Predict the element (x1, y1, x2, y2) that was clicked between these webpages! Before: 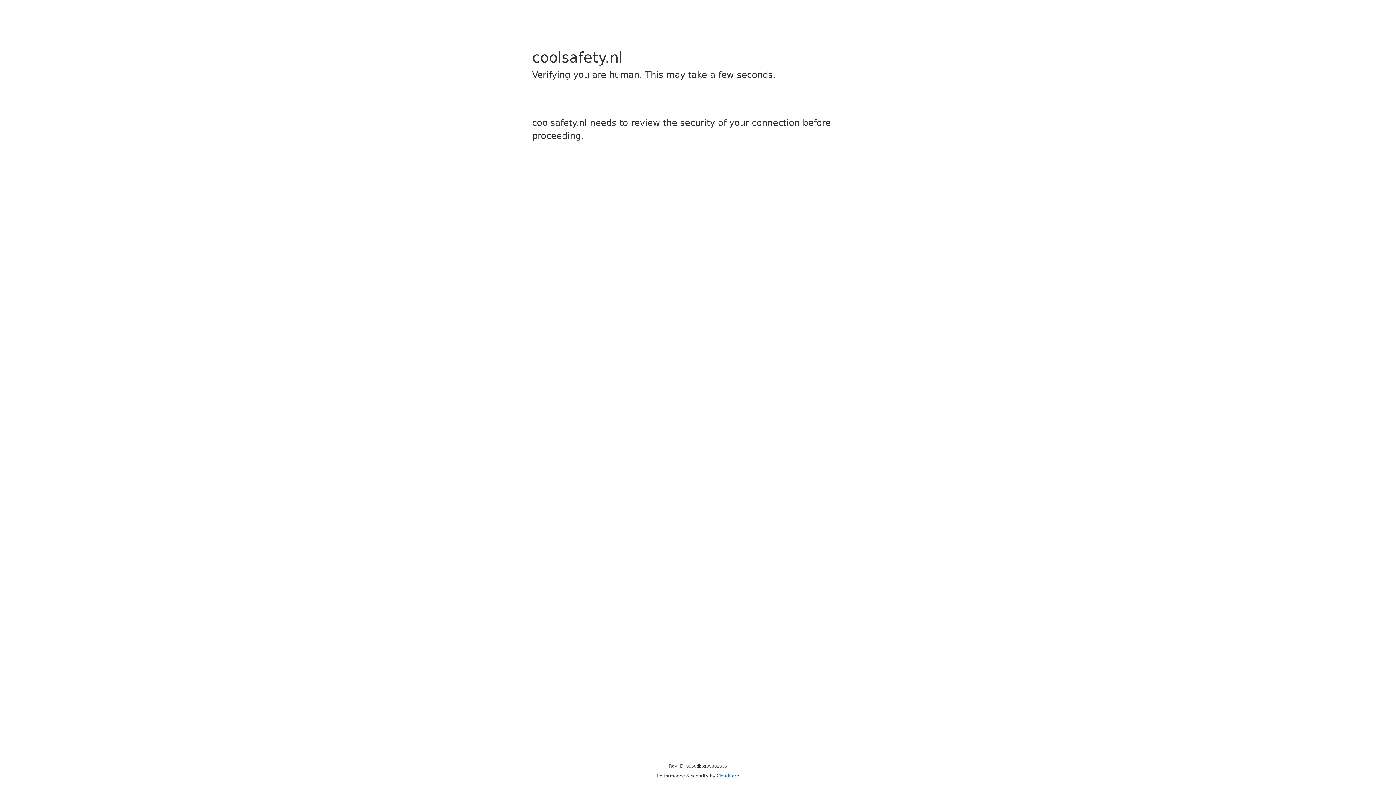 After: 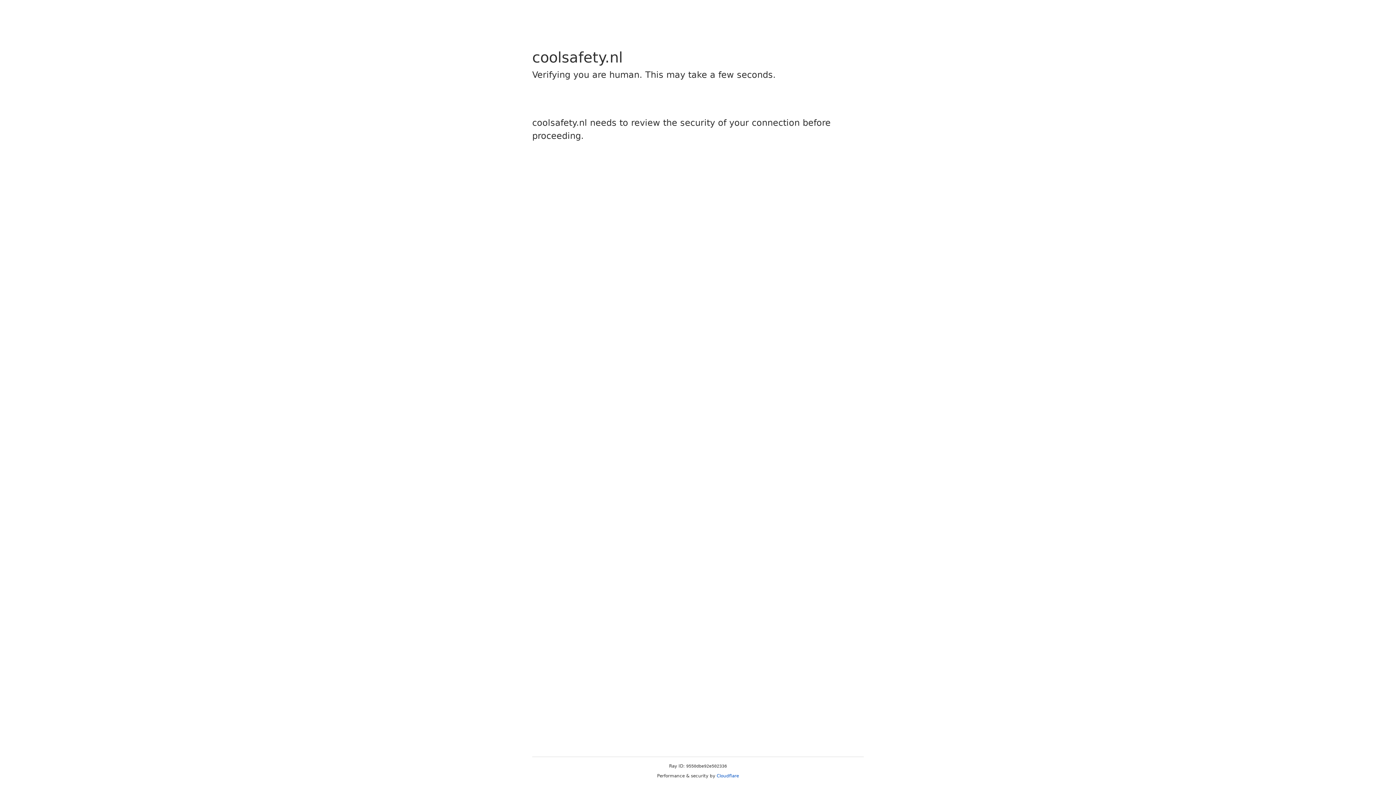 Action: label: Cloudflare bbox: (716, 773, 739, 778)